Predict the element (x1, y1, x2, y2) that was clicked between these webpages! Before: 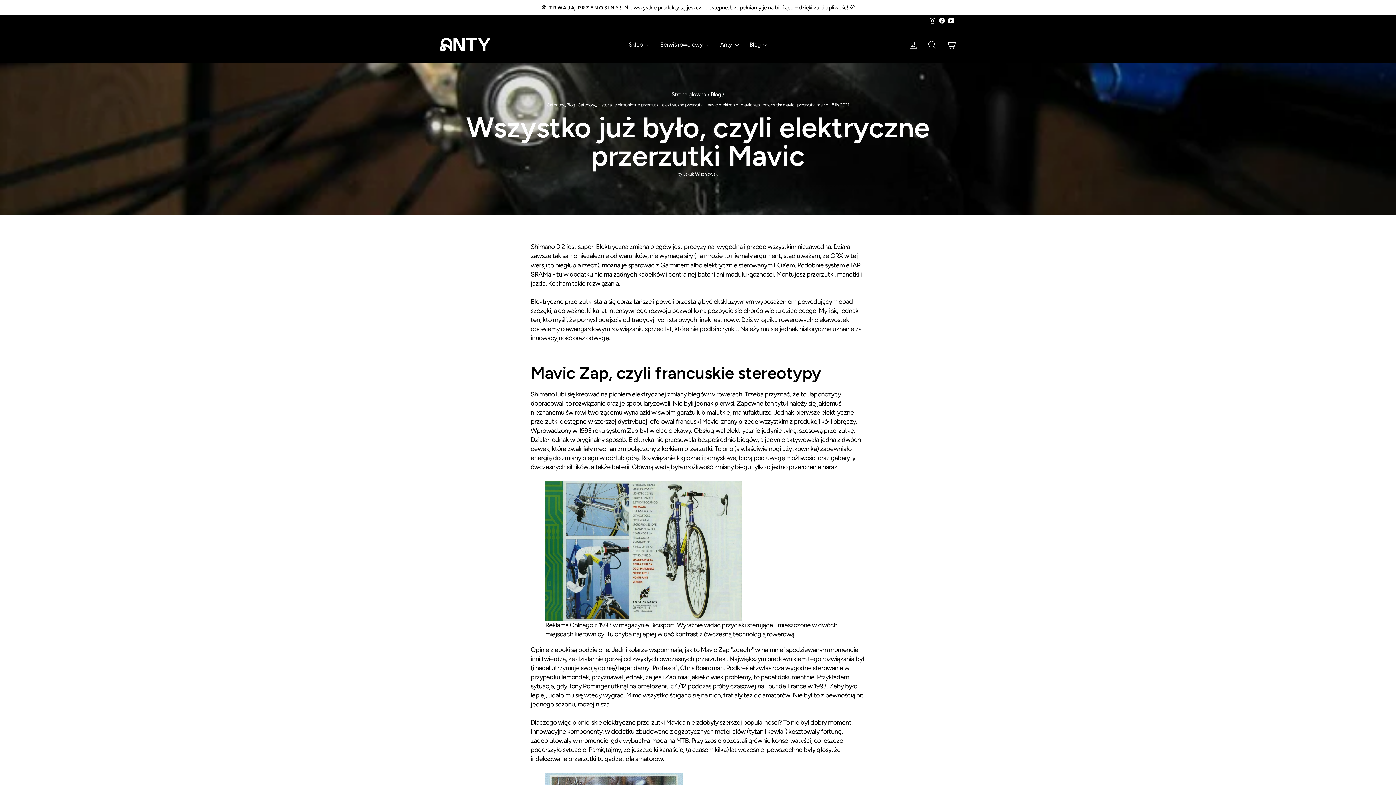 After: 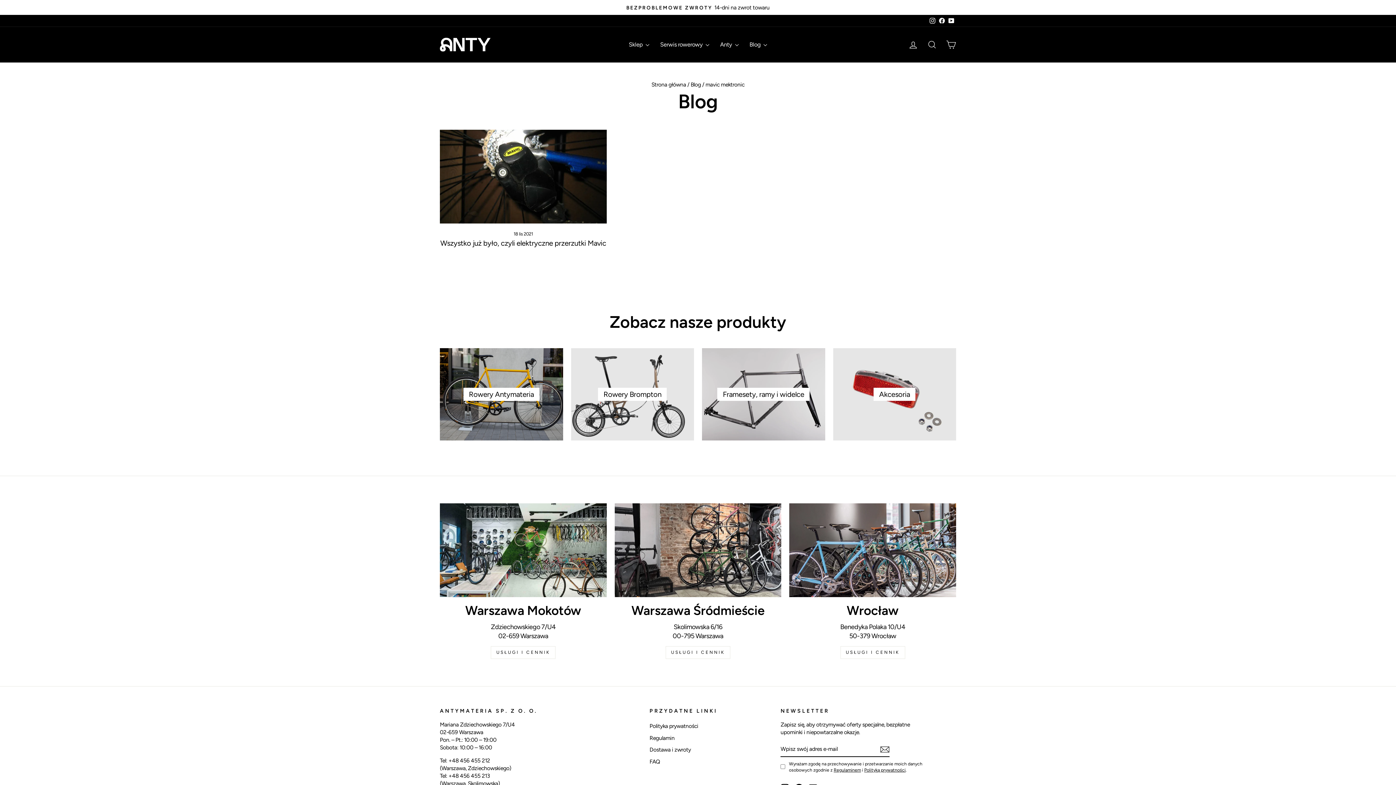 Action: label: mavic mektronic bbox: (706, 102, 738, 107)